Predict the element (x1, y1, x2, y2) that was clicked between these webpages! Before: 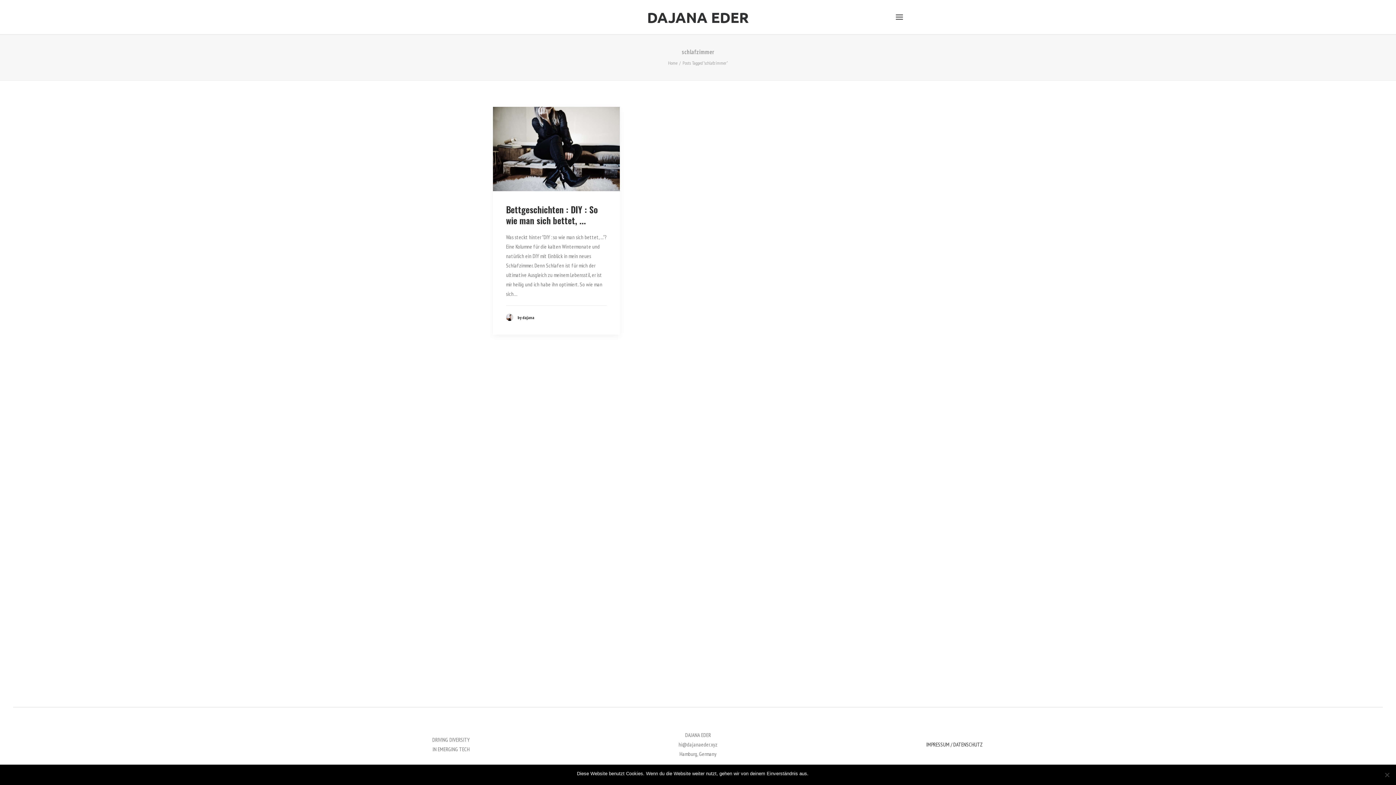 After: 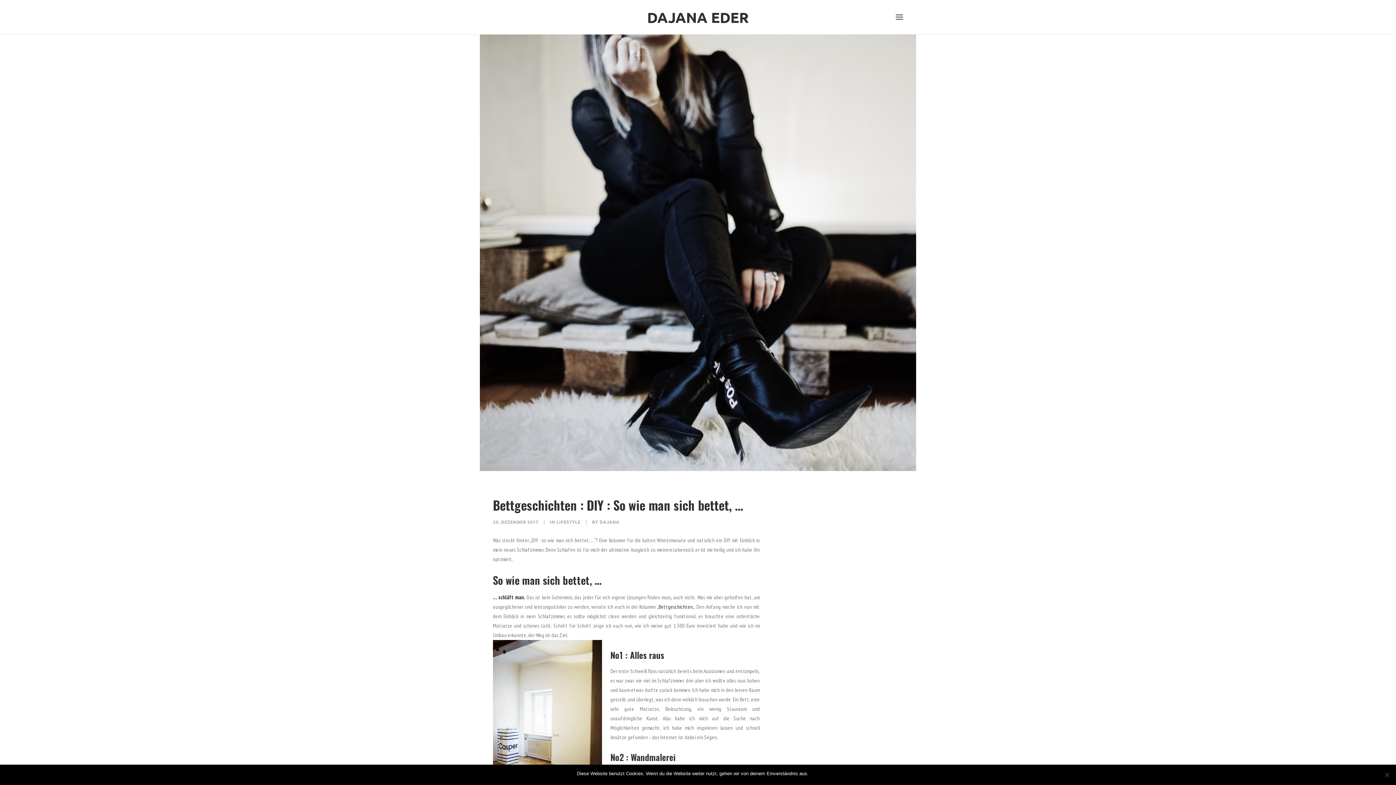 Action: bbox: (493, 106, 620, 191)